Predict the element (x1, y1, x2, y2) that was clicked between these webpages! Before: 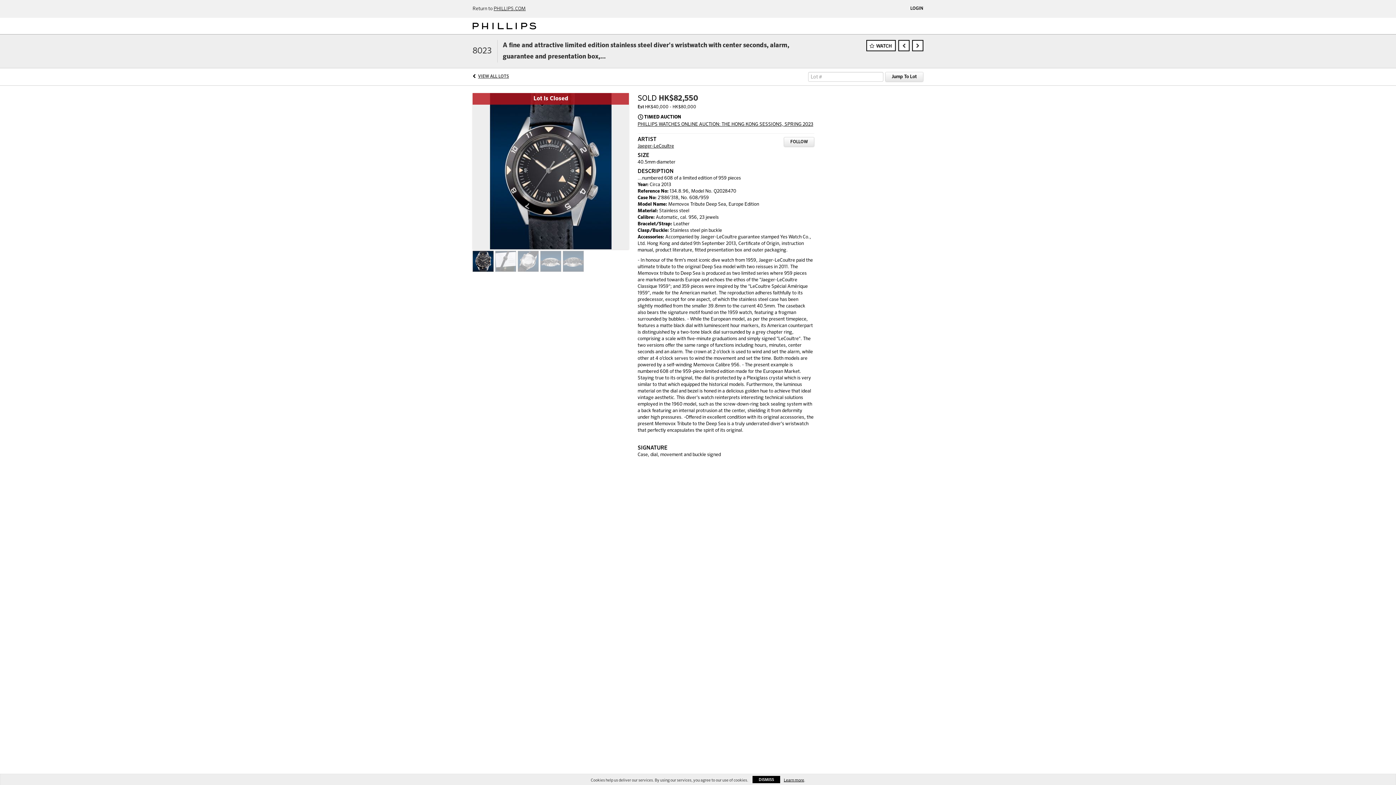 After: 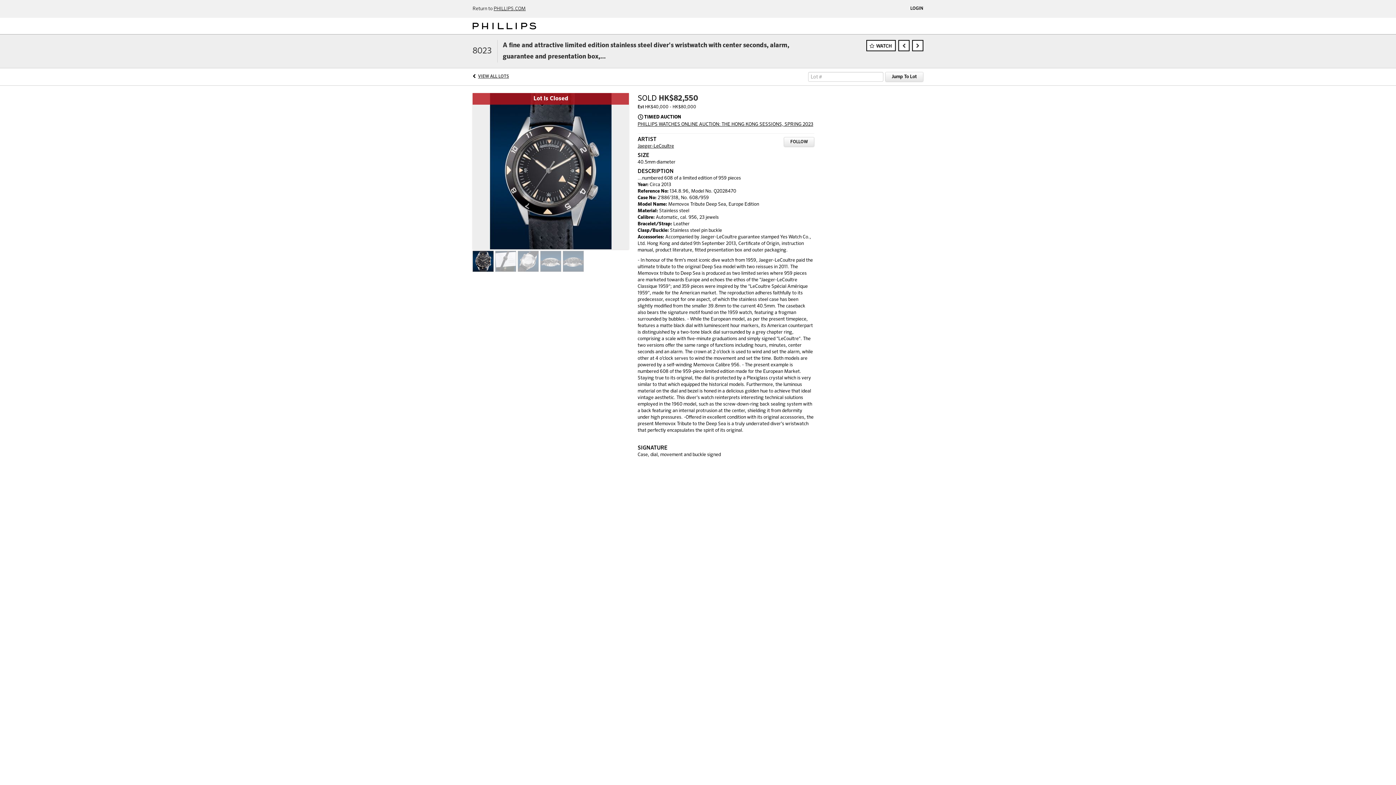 Action: label: DISMISS bbox: (752, 776, 780, 783)